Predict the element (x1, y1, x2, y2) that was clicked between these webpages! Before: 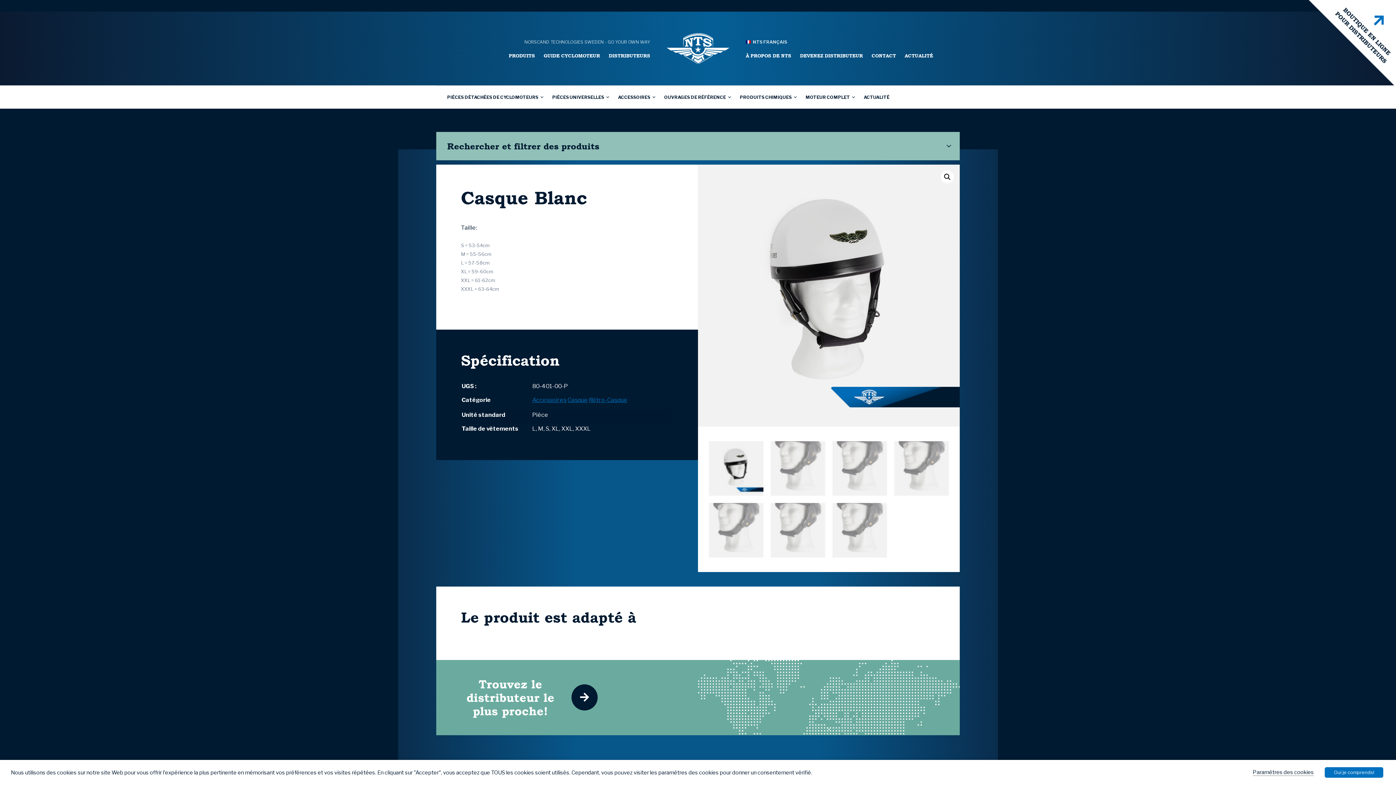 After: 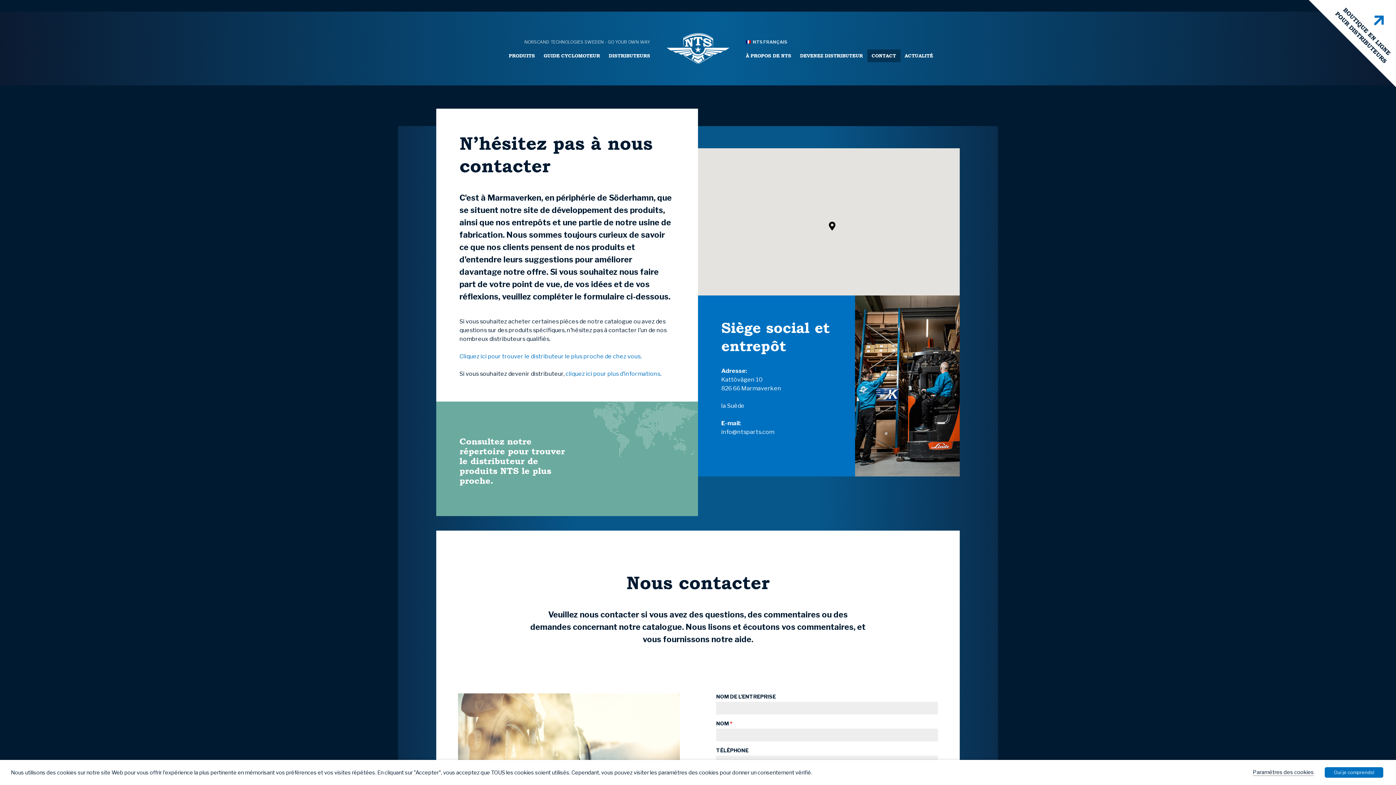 Action: label: CONTACT bbox: (867, 49, 900, 62)